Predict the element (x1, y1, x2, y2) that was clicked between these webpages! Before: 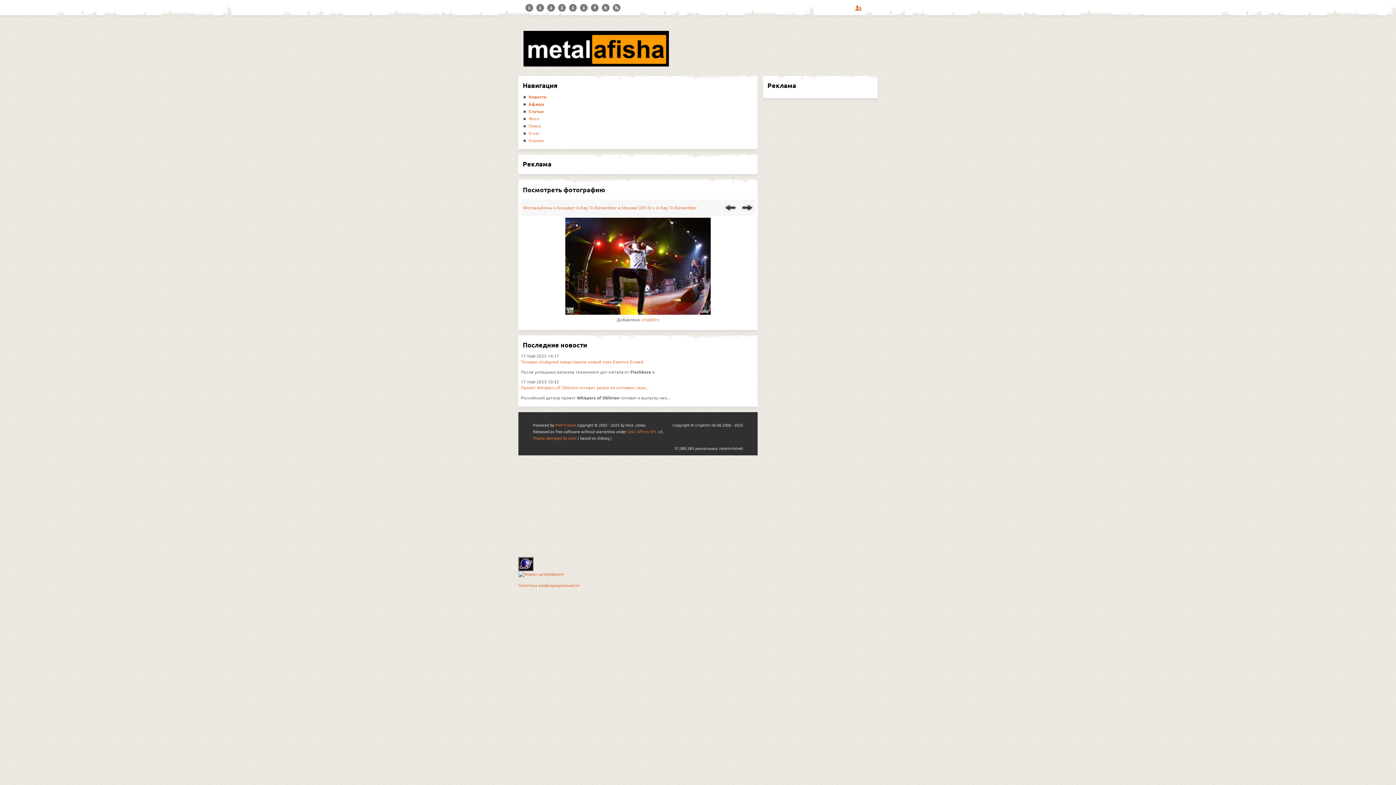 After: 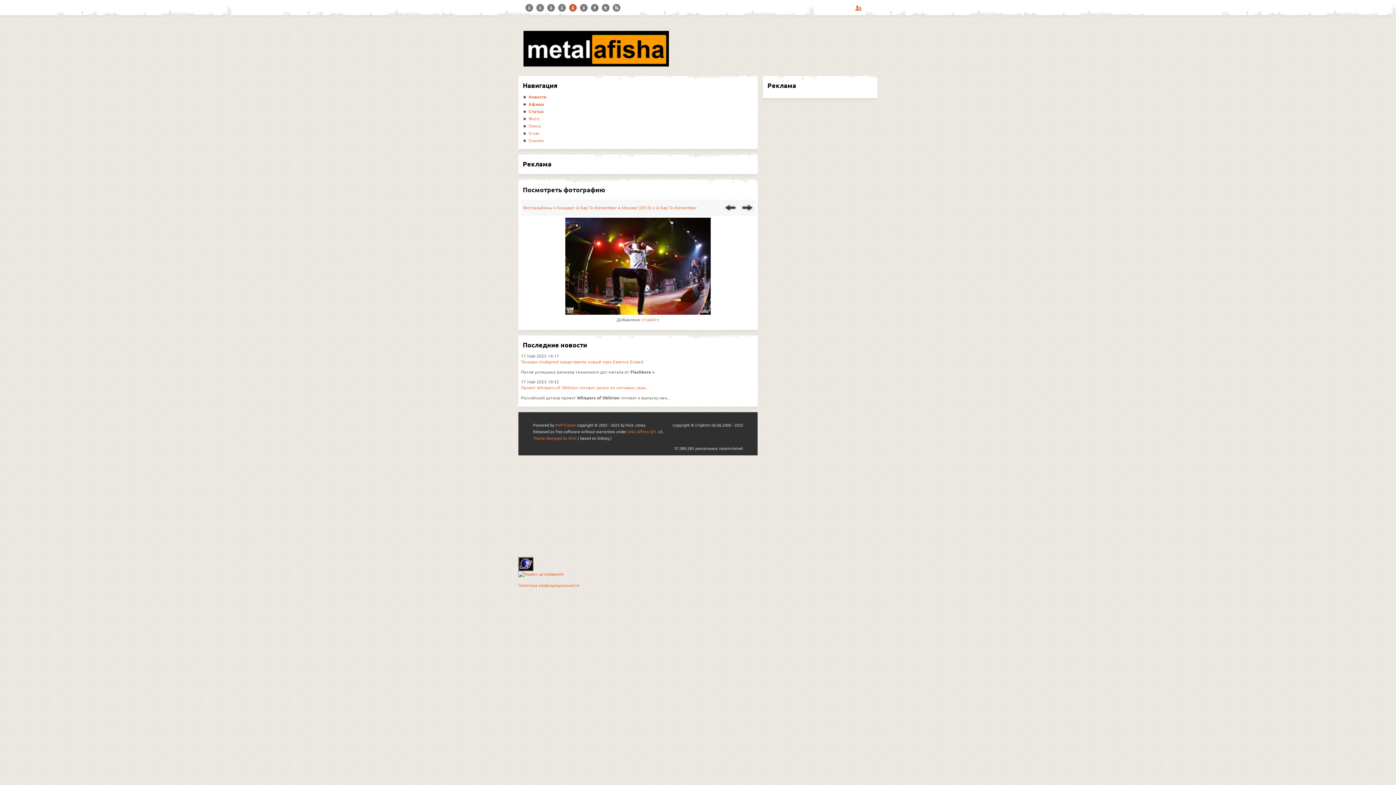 Action: bbox: (569, 4, 577, 12) label: Pinterest